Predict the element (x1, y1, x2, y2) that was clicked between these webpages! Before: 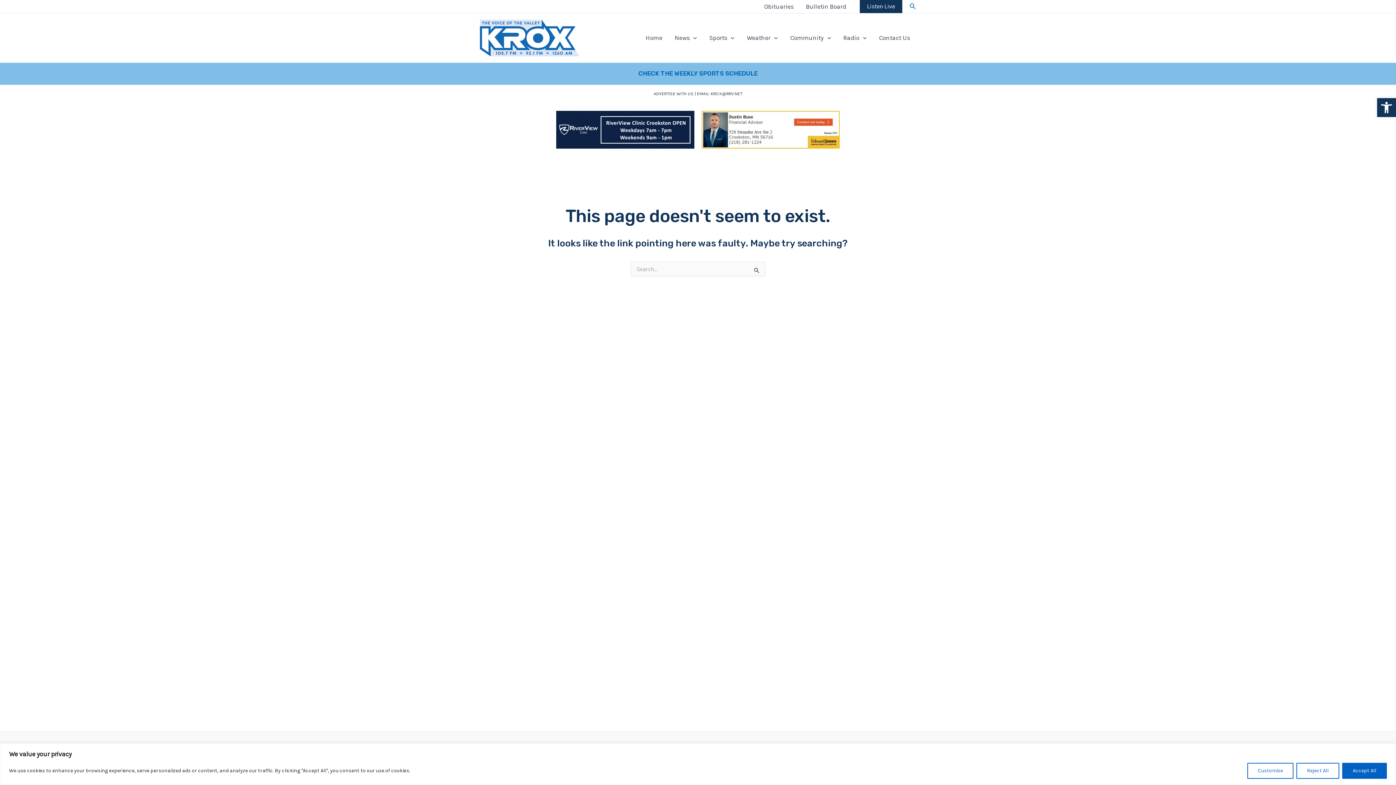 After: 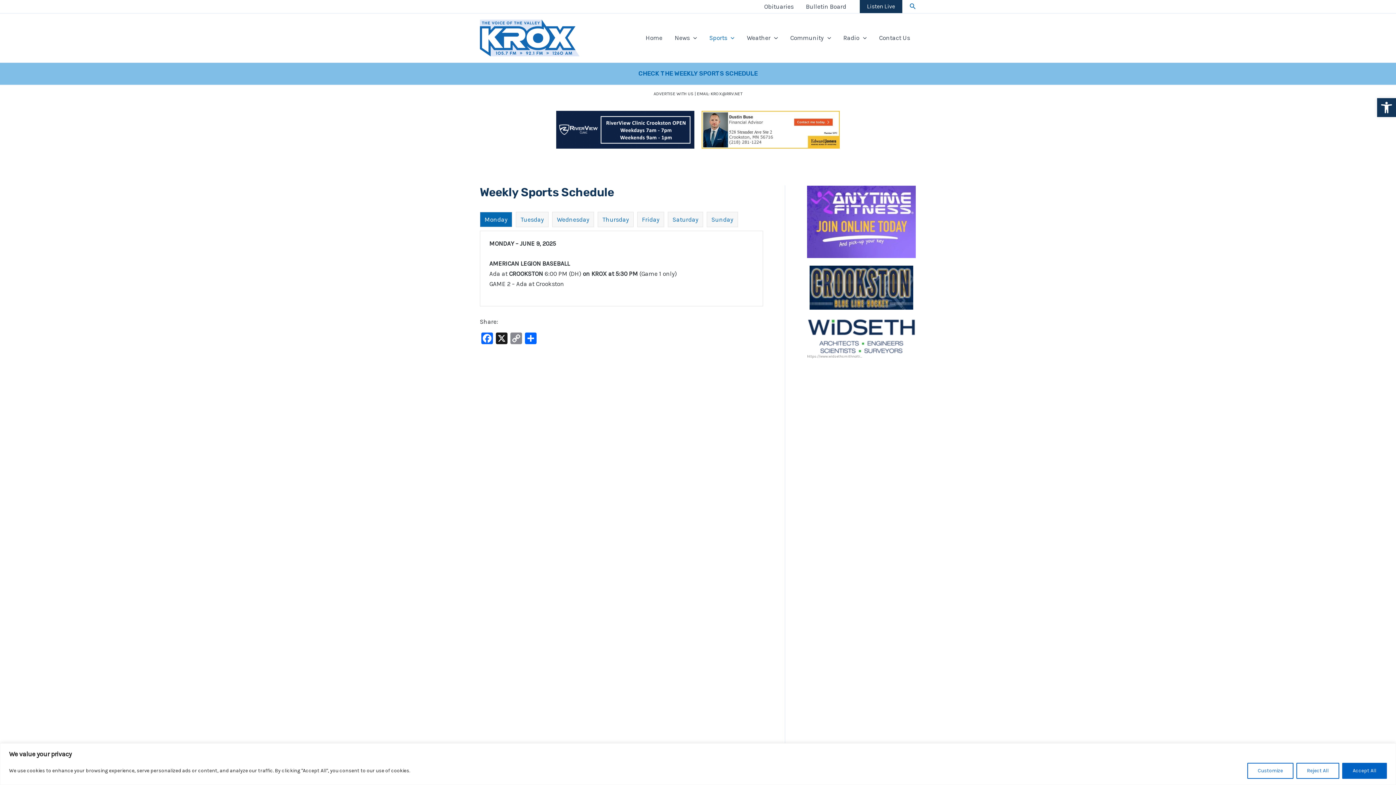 Action: label: CHECK THE WEEKLY SPORTS SCHEDULE bbox: (638, 69, 757, 77)